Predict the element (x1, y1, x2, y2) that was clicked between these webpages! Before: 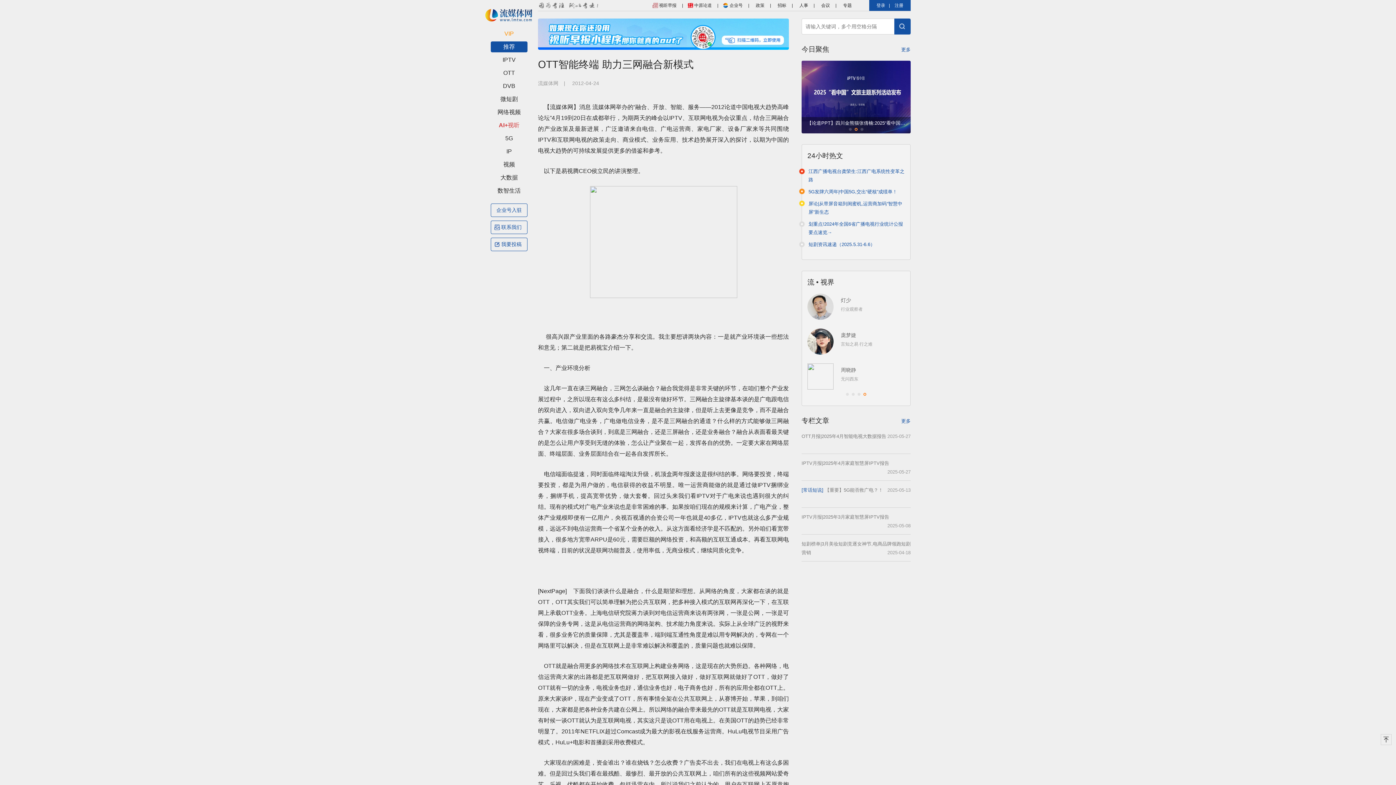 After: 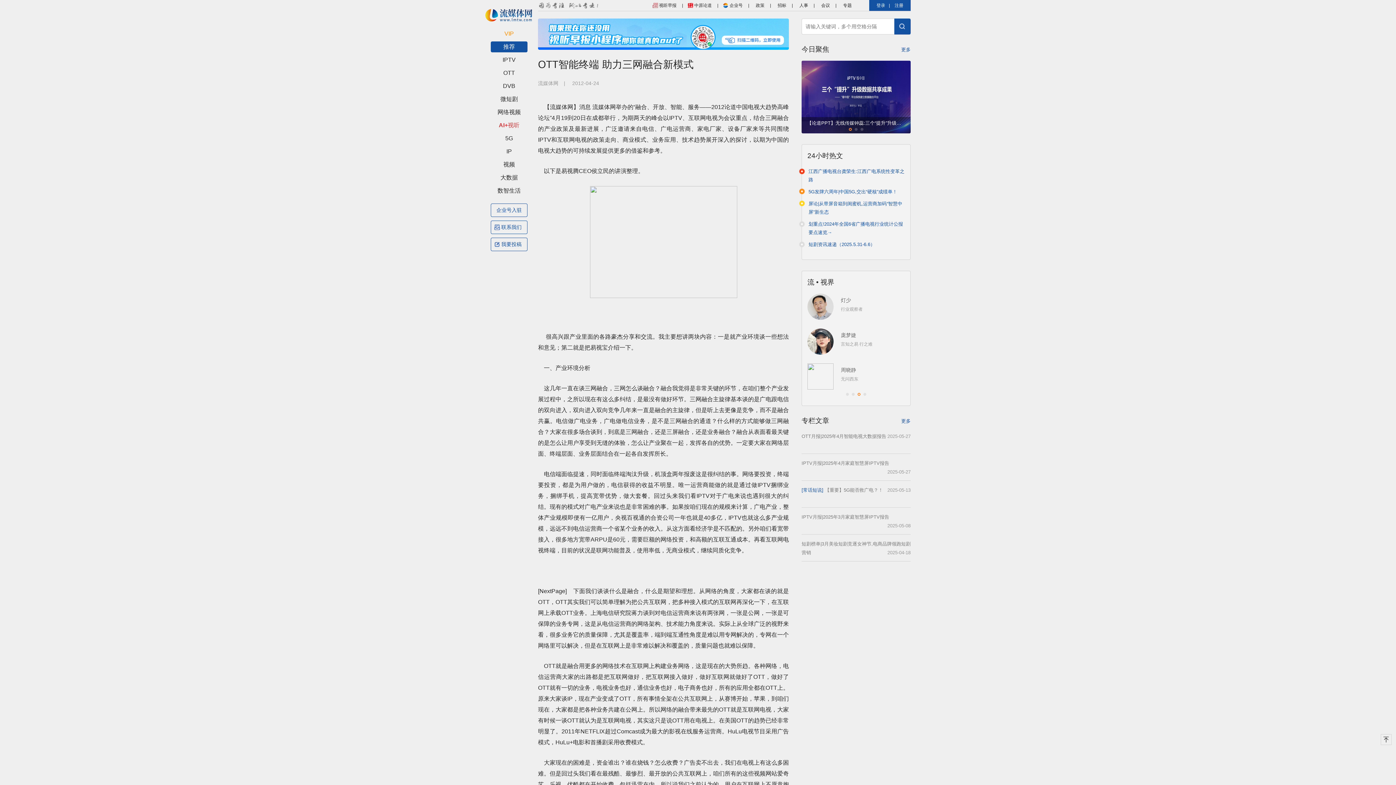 Action: label: Go to slide 3 bbox: (857, 393, 860, 396)